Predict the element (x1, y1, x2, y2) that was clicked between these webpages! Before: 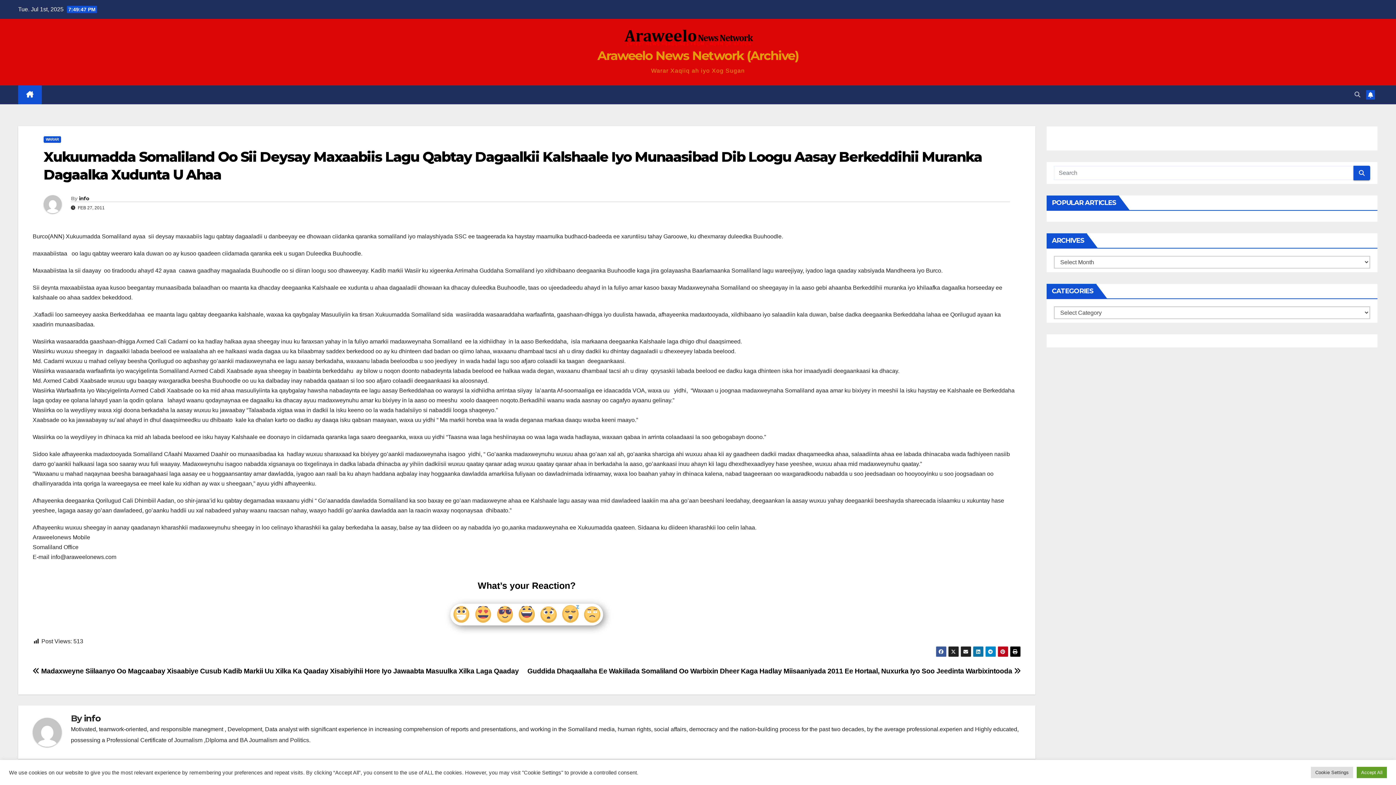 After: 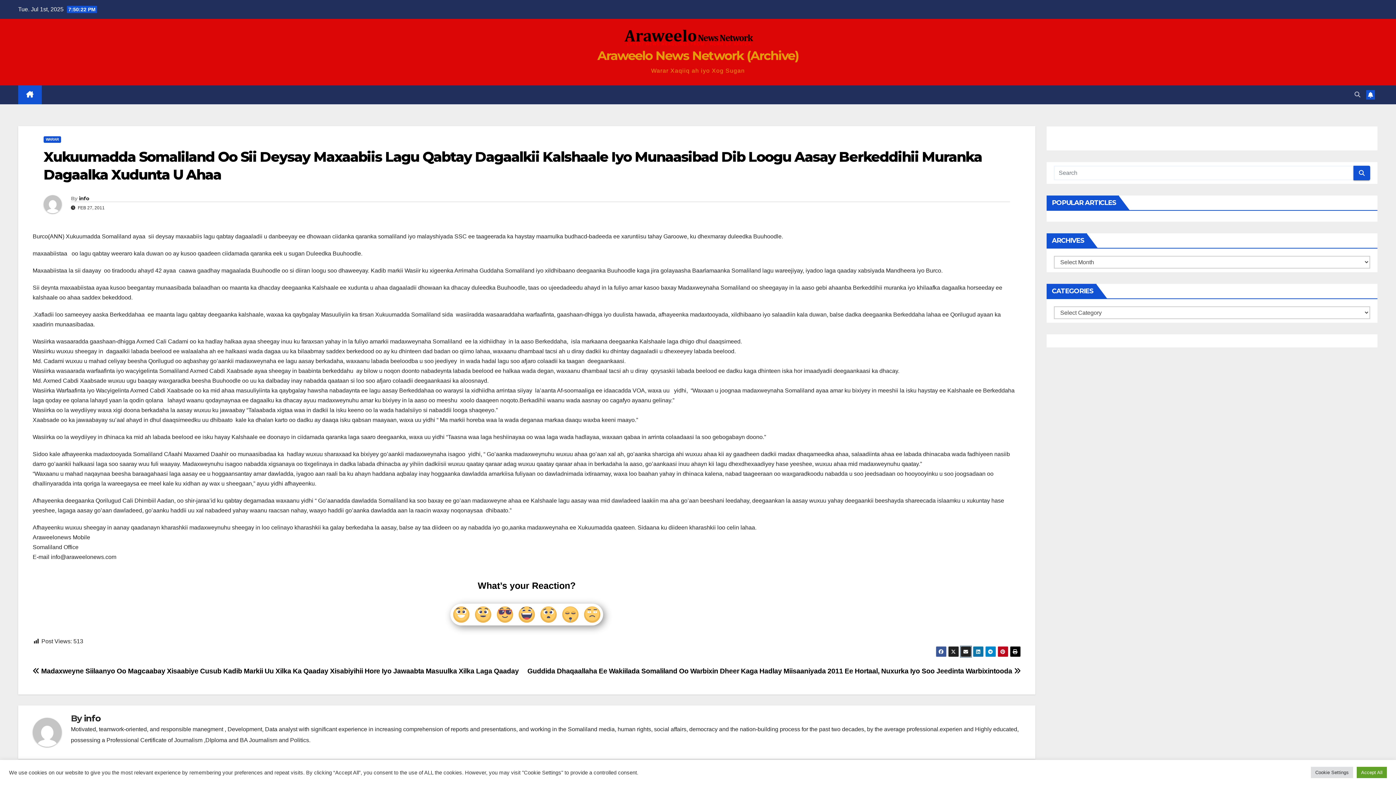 Action: bbox: (960, 646, 971, 657)